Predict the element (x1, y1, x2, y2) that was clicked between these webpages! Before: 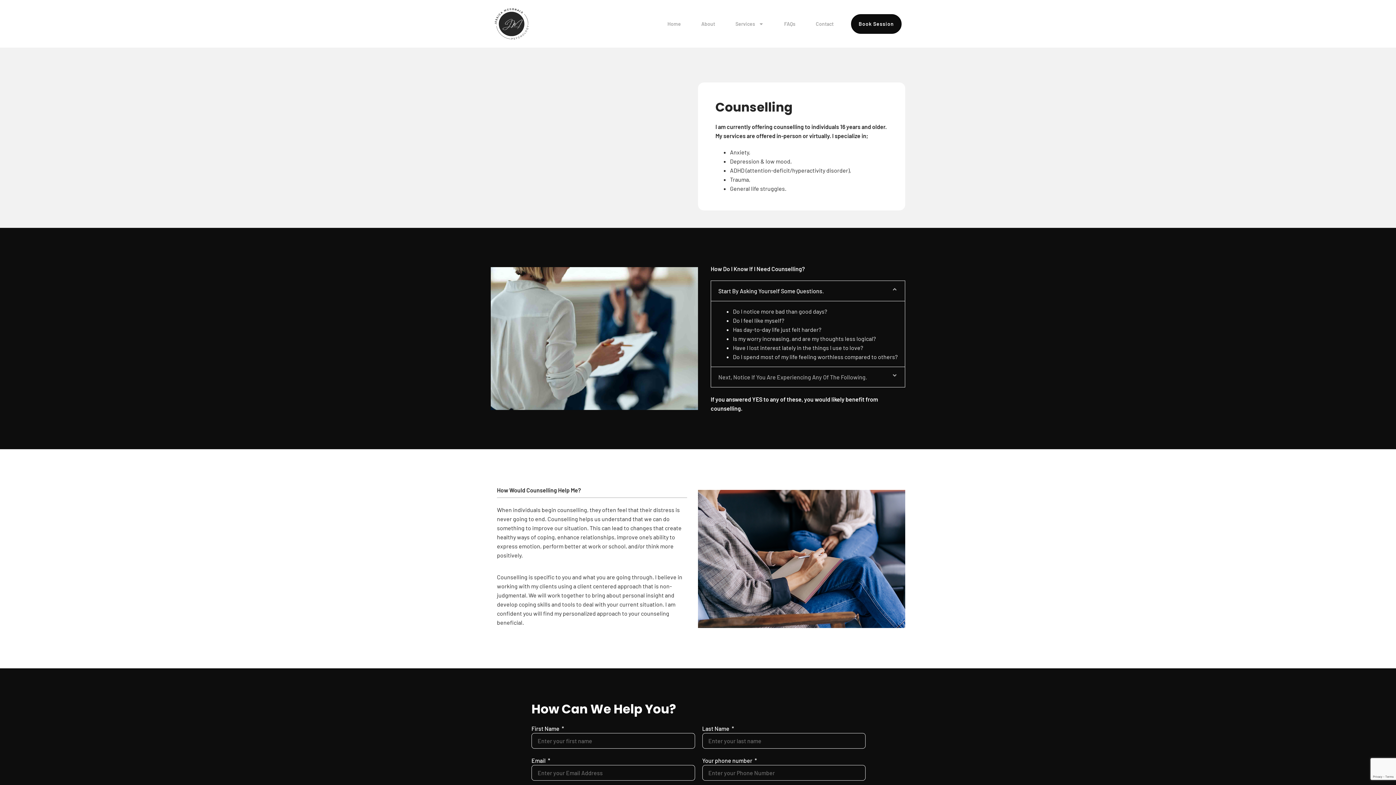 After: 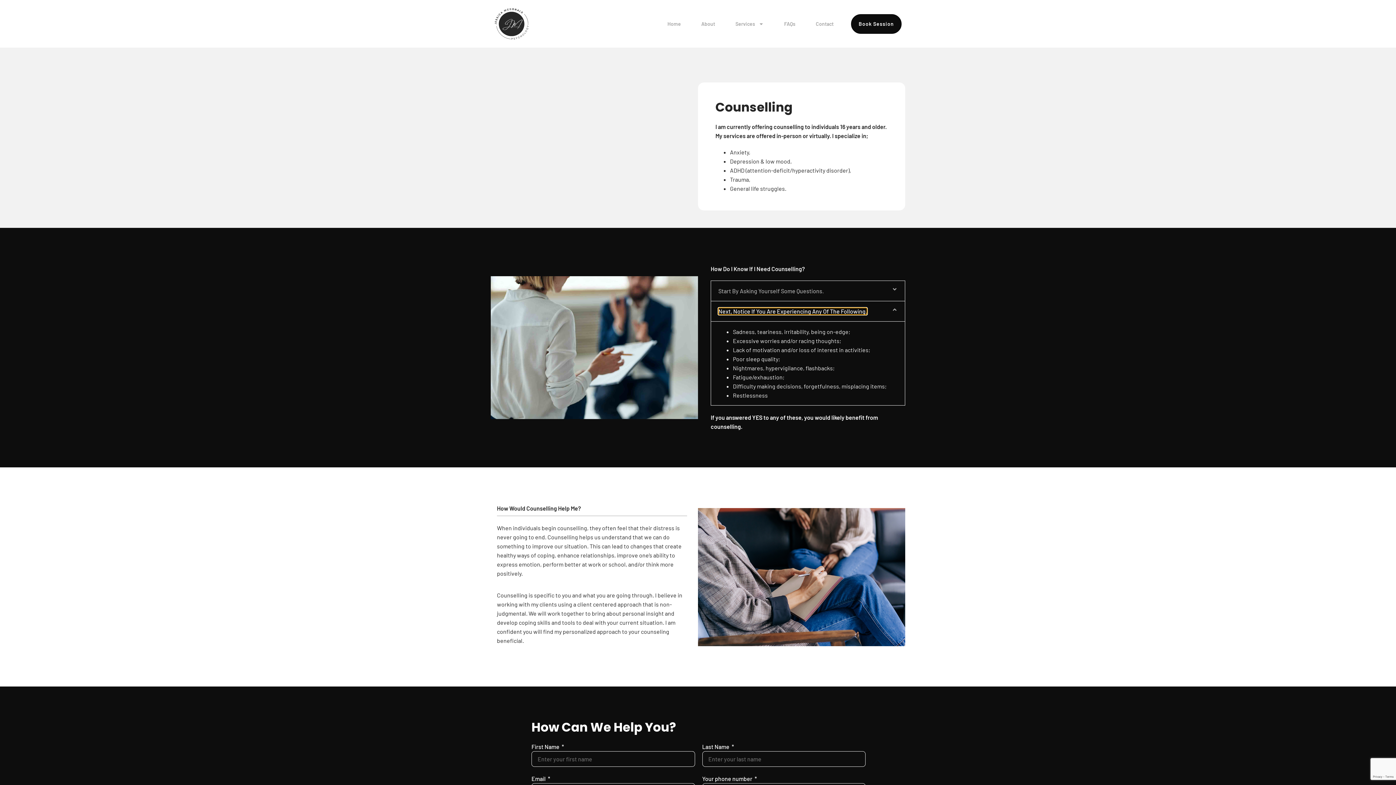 Action: bbox: (718, 373, 867, 380) label: Next, Notice If You Are Experiencing Any Of The Following.